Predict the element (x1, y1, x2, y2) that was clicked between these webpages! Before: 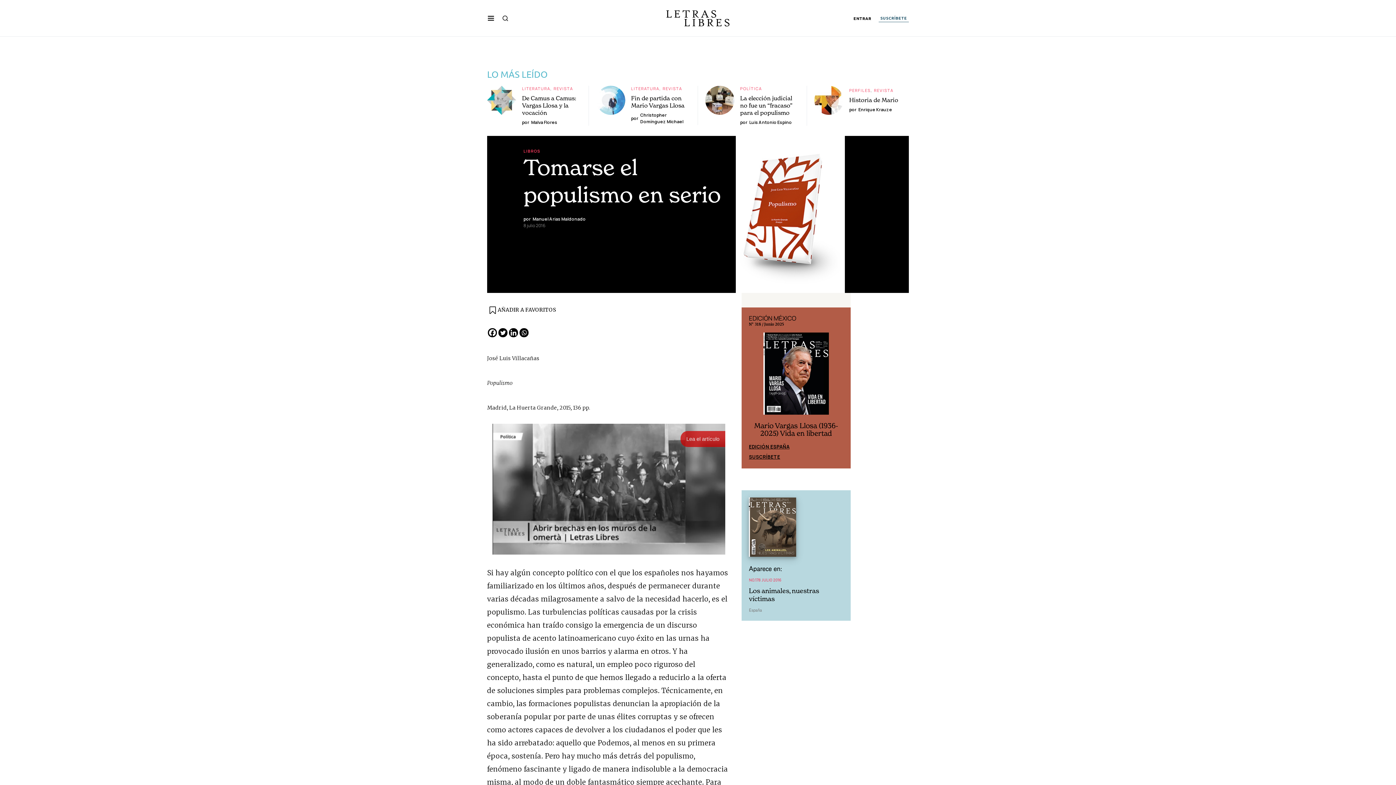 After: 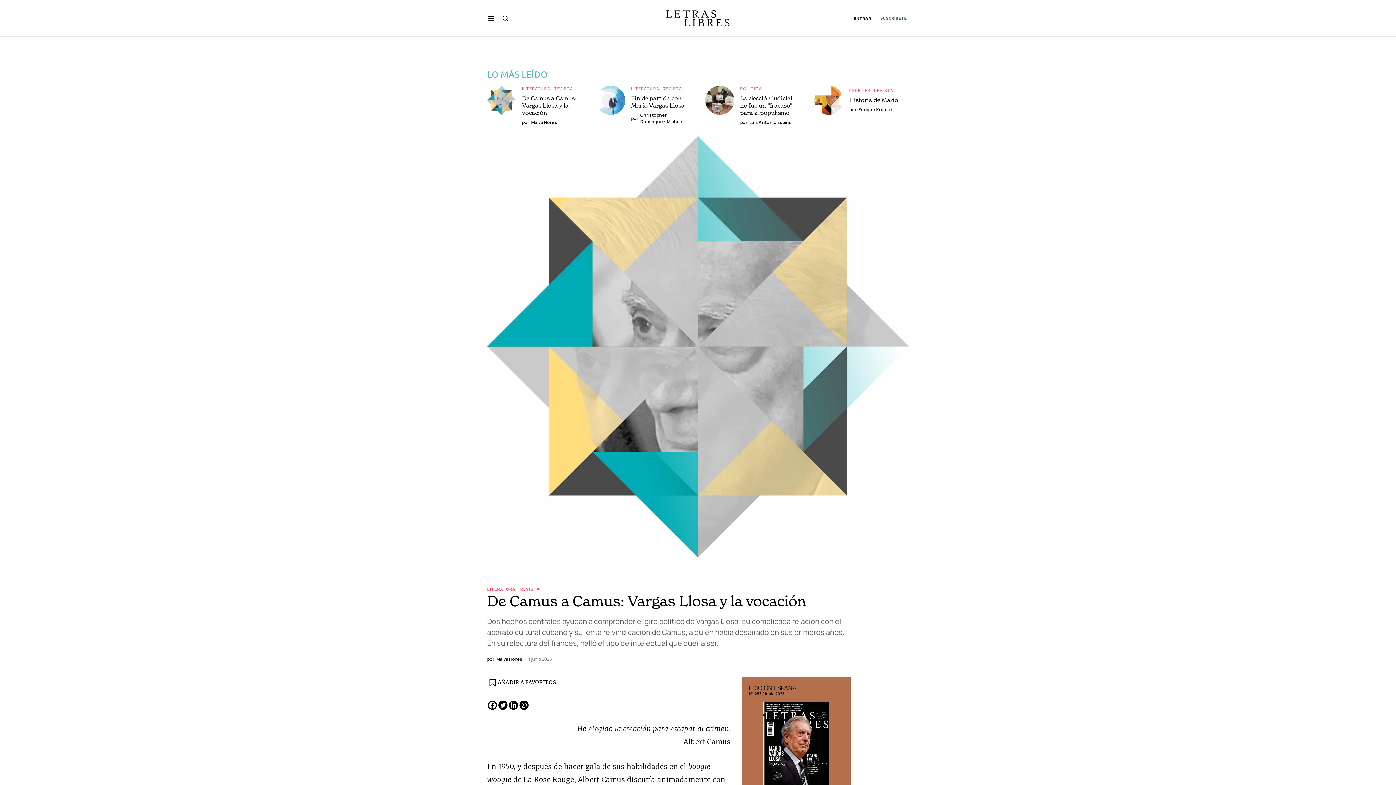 Action: bbox: (522, 94, 576, 116) label: De Camus a Camus: Vargas Llosa y la vocación